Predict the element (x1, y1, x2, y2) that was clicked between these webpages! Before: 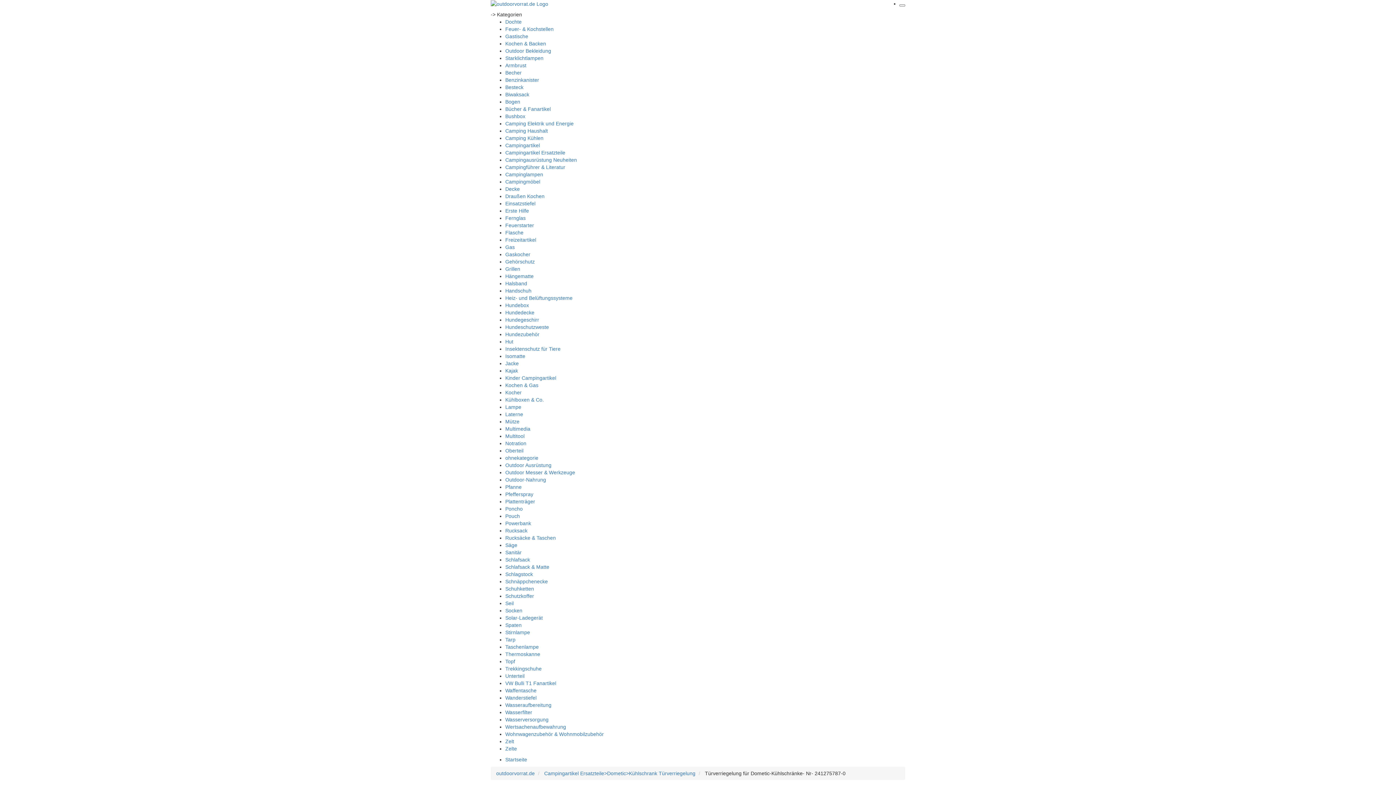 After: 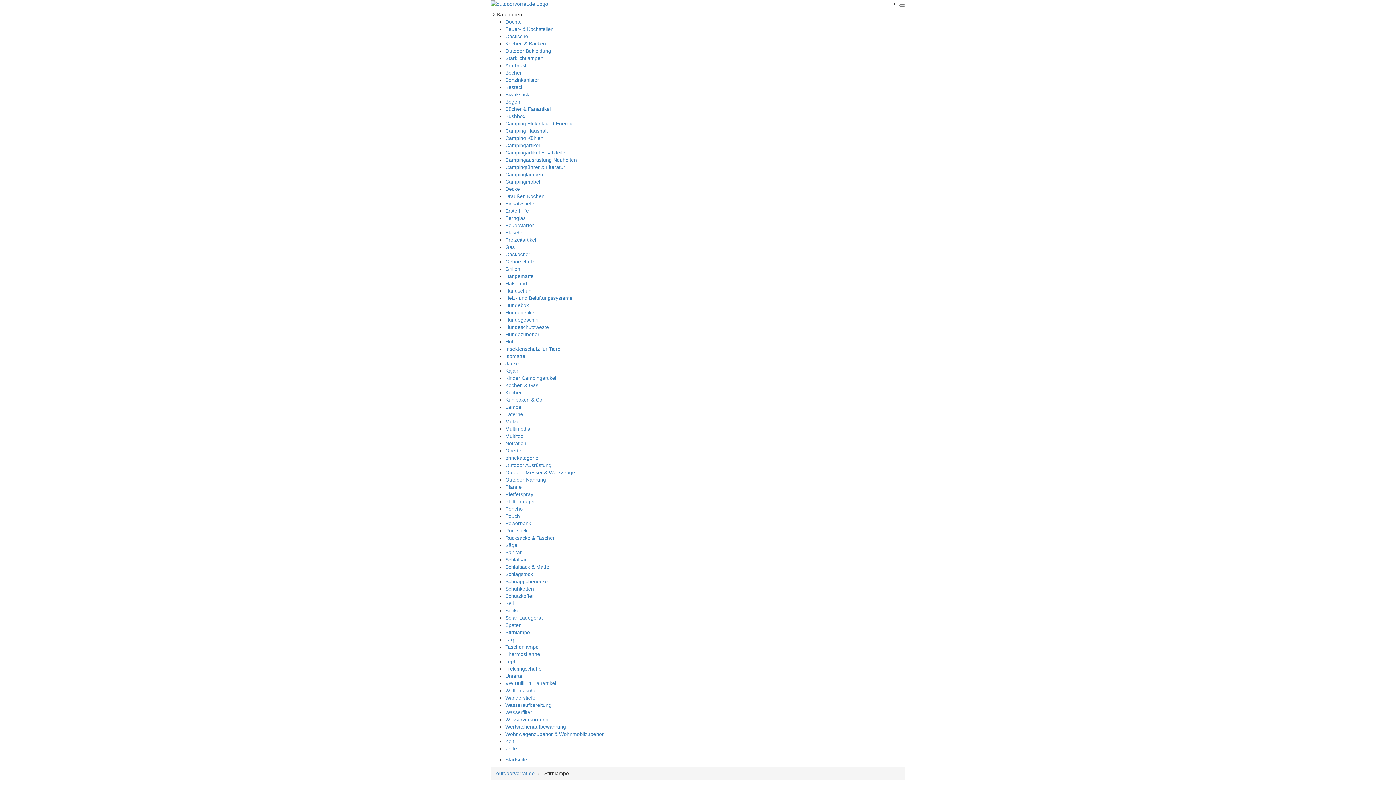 Action: label: Stirnlampe bbox: (505, 629, 530, 635)